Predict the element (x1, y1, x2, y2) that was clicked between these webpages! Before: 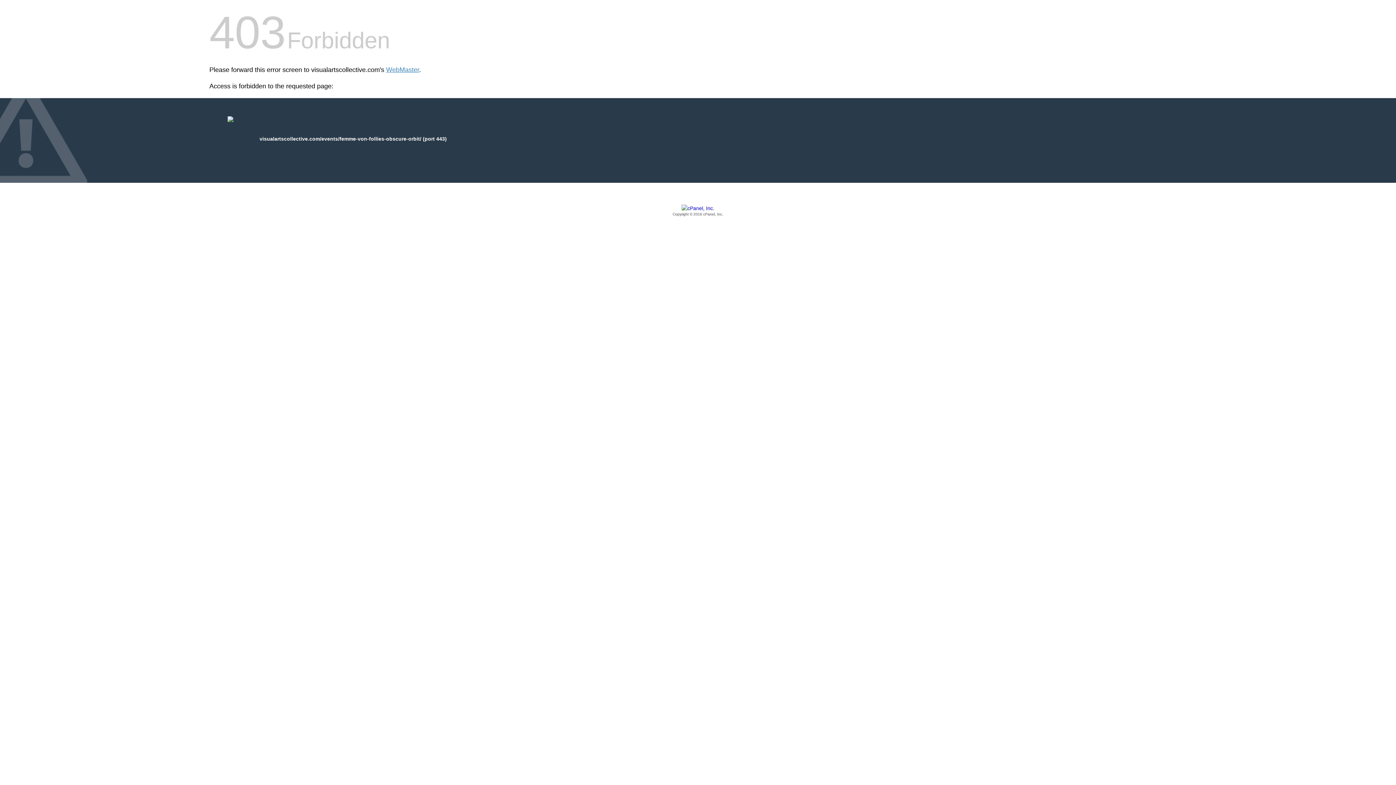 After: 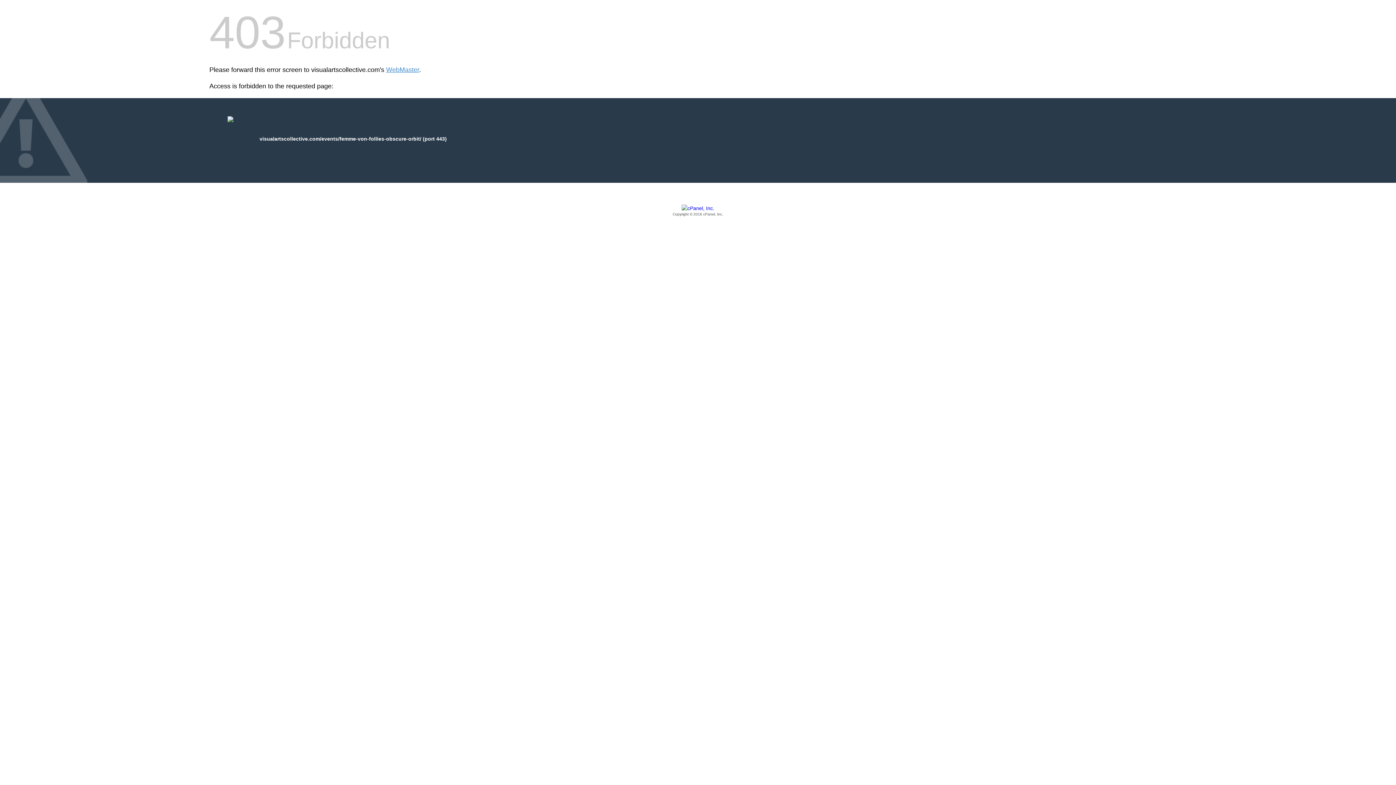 Action: label: Copyright © 2016 cPanel, Inc. bbox: (209, 205, 1186, 217)